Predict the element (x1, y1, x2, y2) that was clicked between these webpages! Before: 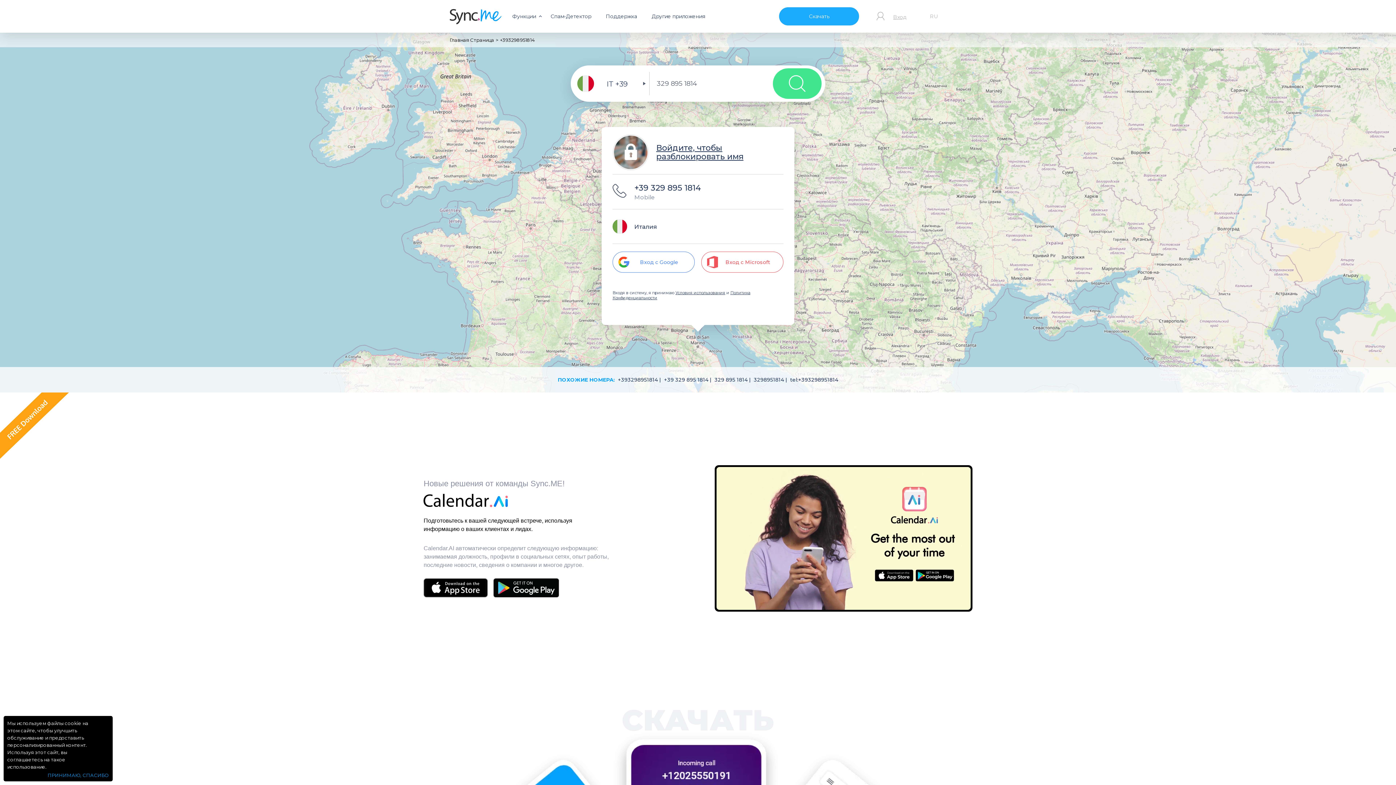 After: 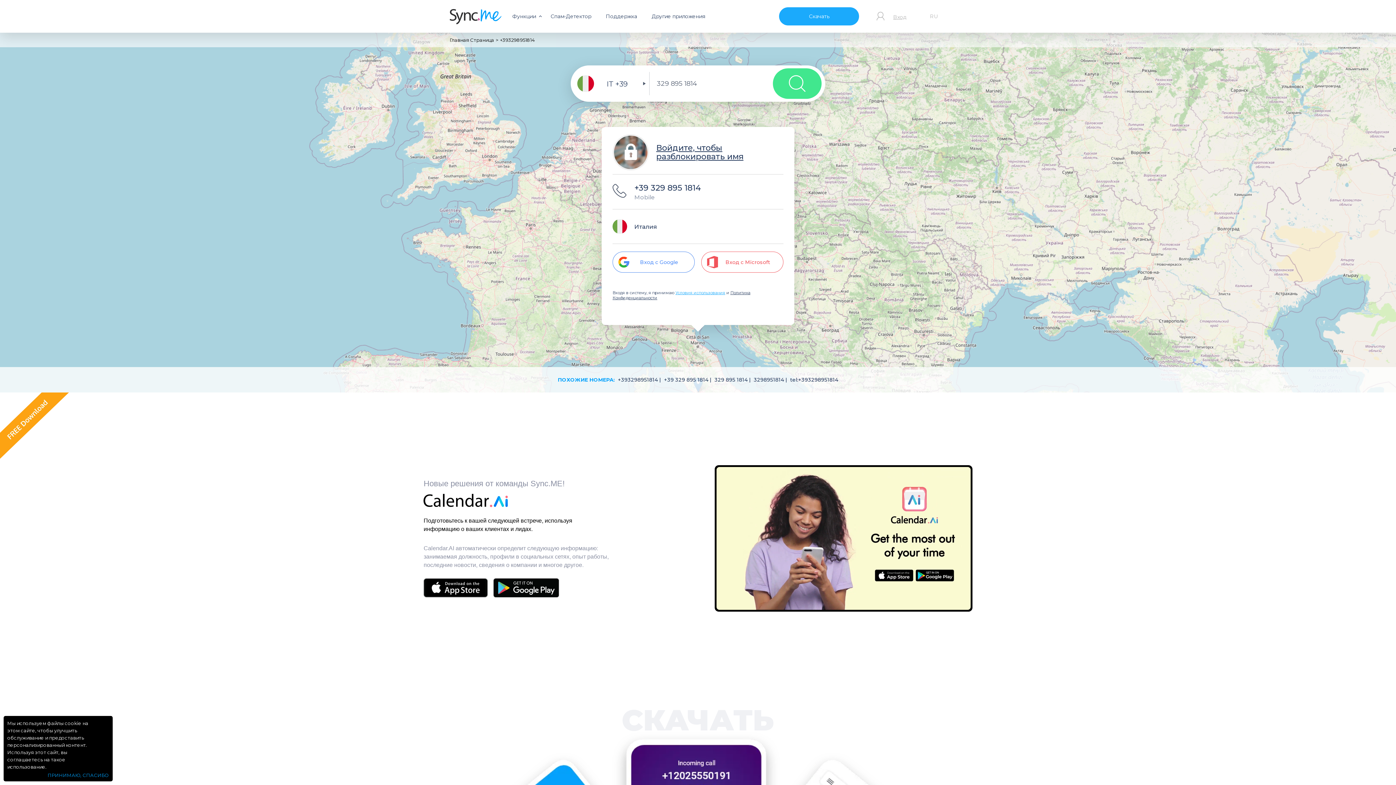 Action: bbox: (675, 290, 725, 295) label: Условия использования